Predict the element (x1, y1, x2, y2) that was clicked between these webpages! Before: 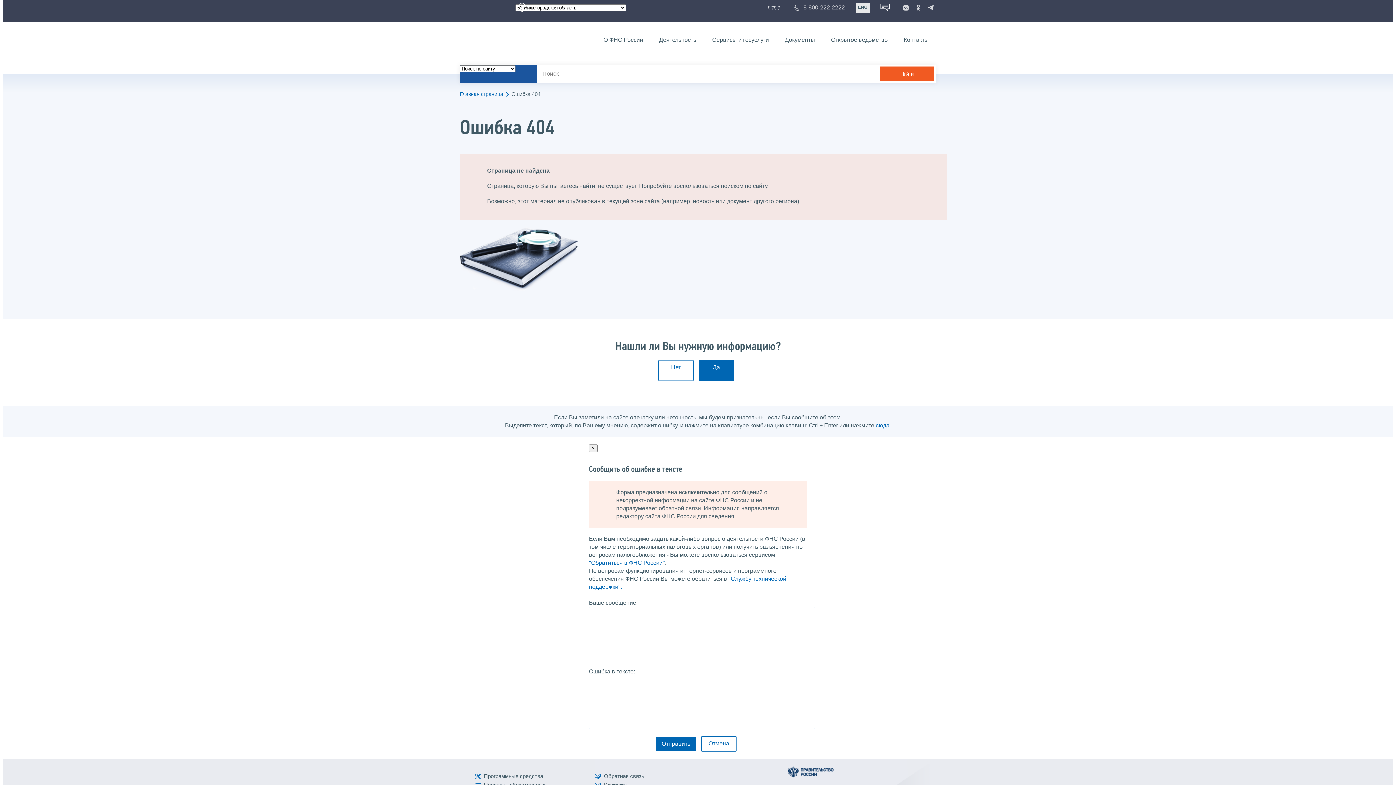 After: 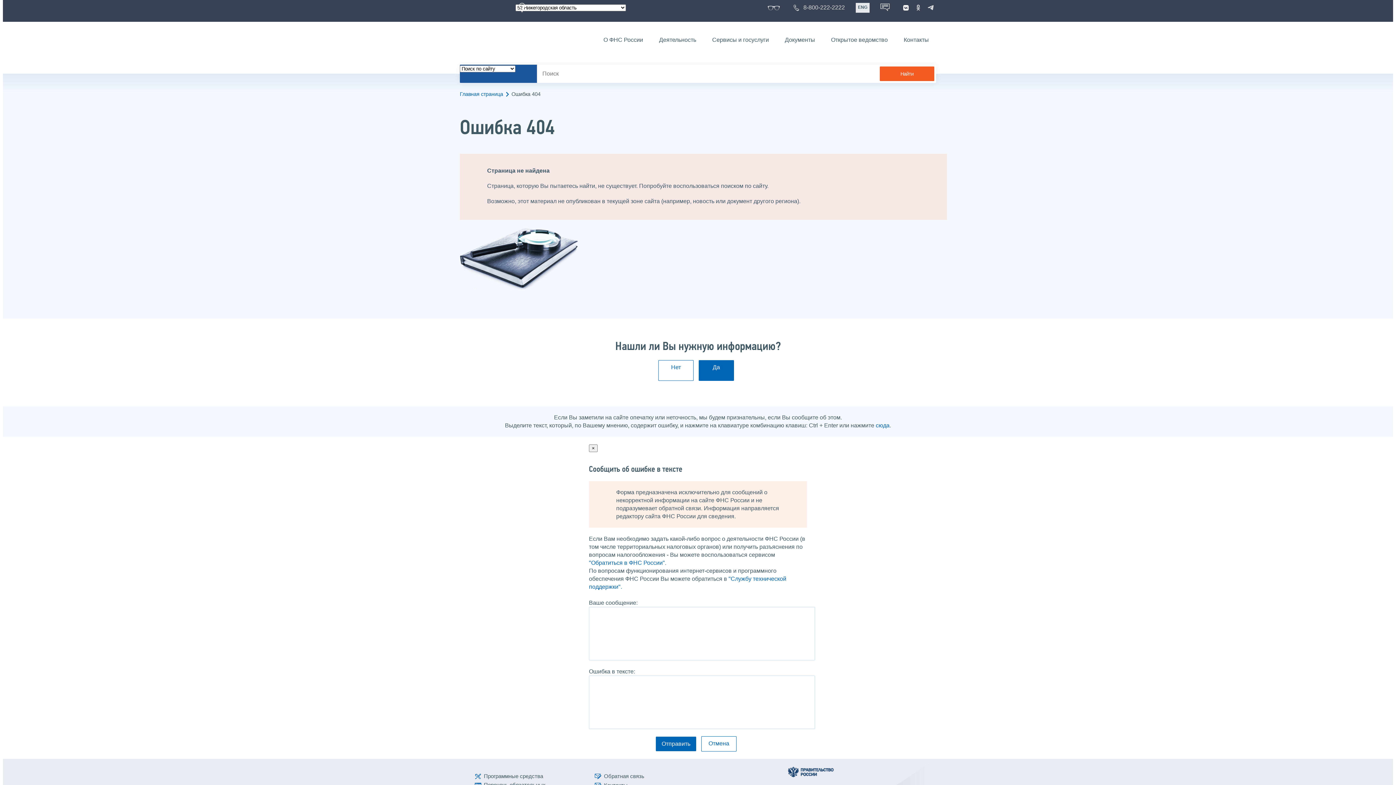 Action: bbox: (900, 2, 911, 13)